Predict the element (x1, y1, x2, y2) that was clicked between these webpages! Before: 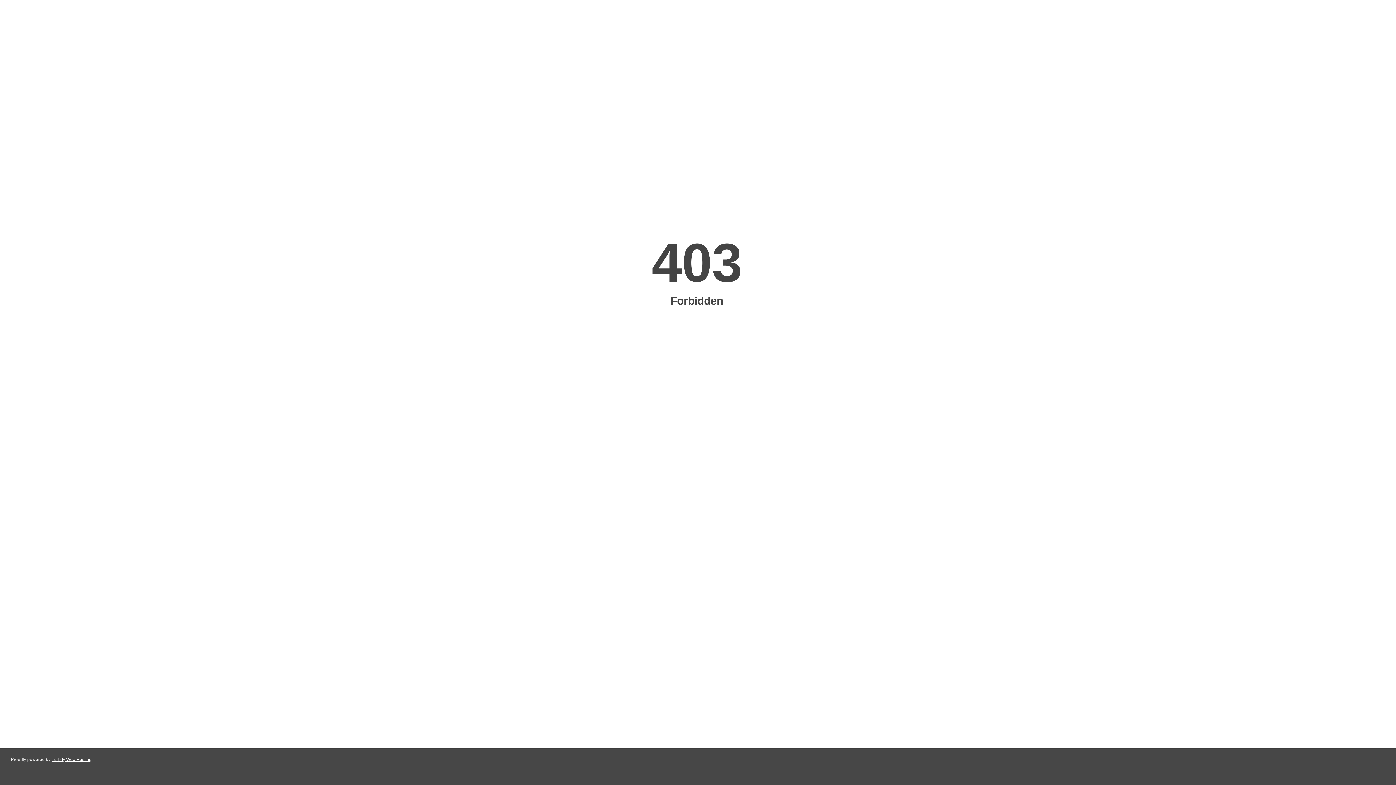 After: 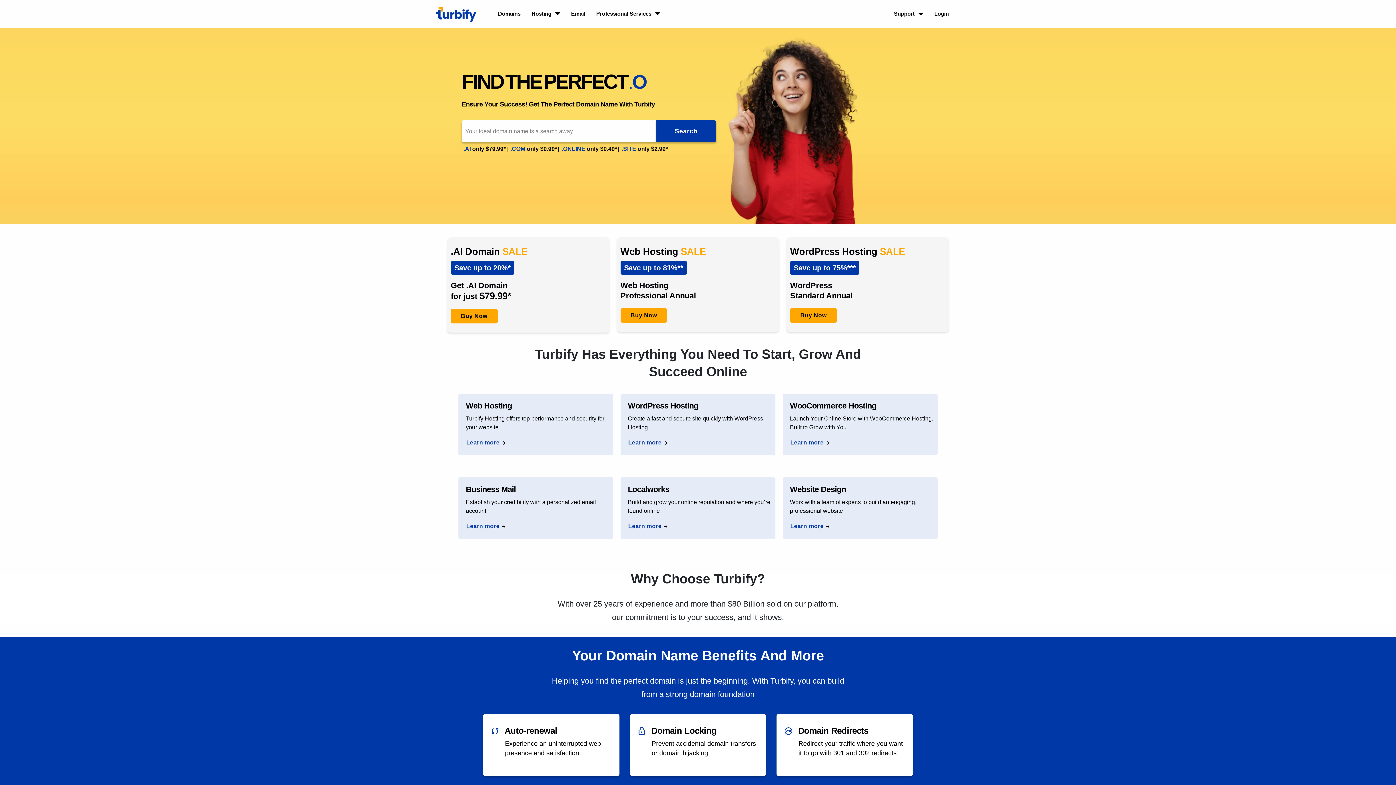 Action: label: Turbify Web Hosting bbox: (51, 757, 91, 762)